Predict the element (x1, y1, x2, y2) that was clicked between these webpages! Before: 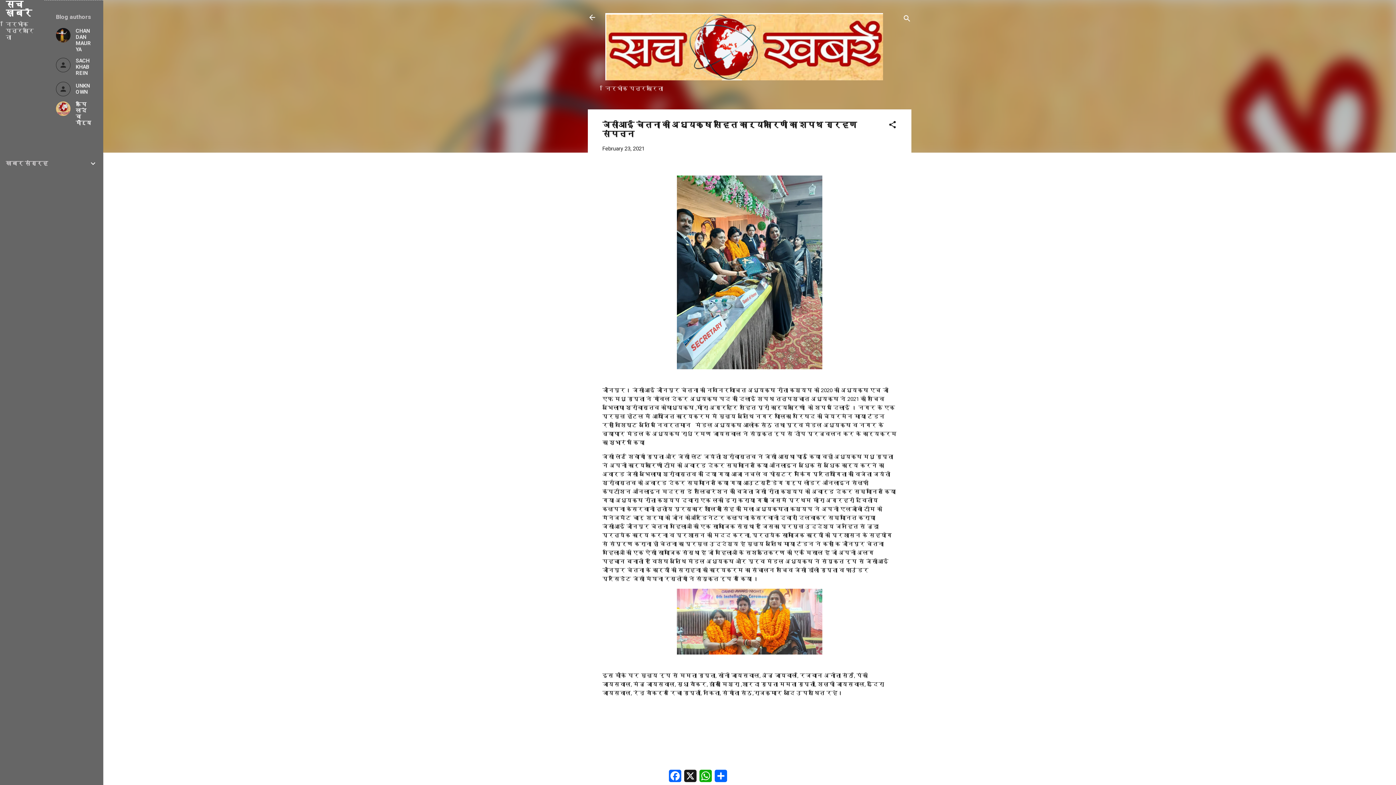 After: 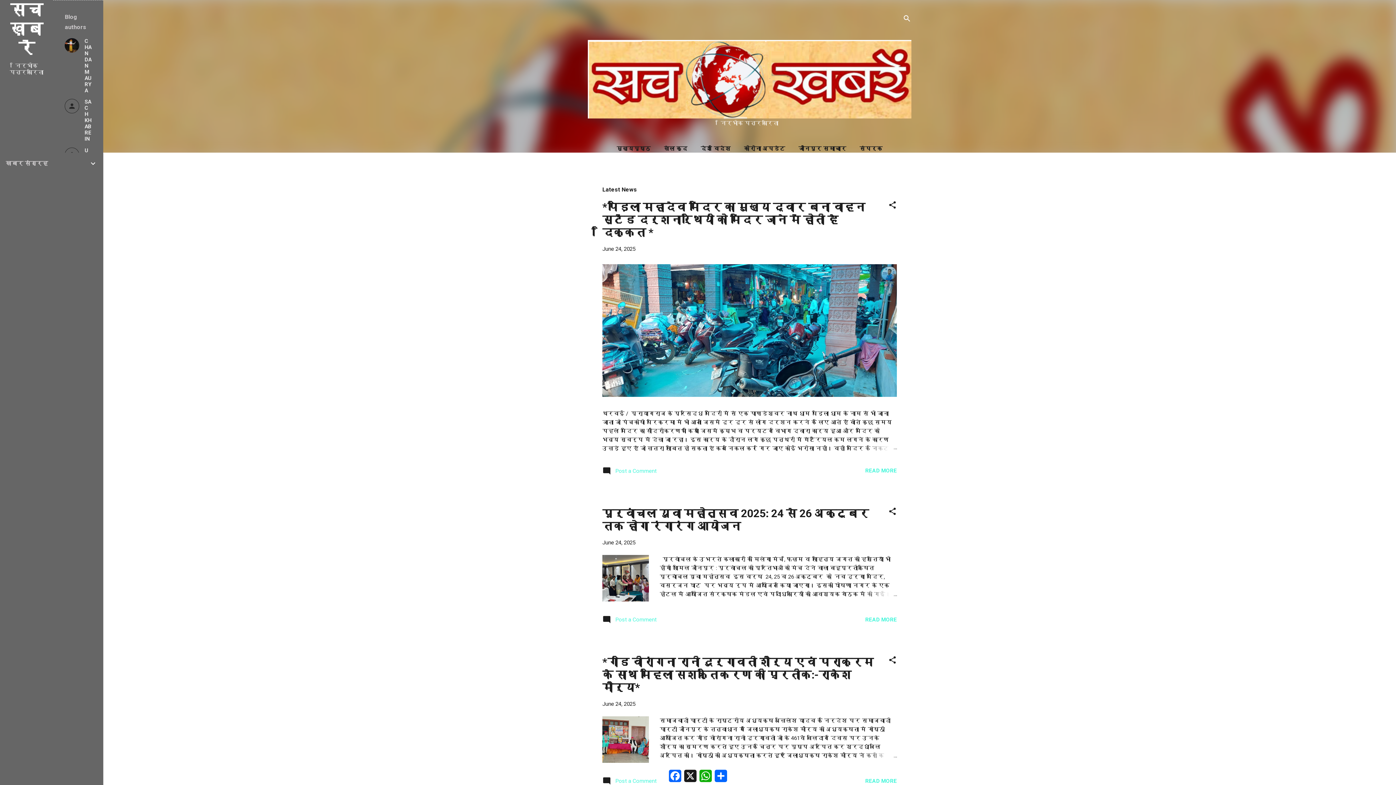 Action: bbox: (588, 13, 596, 23)